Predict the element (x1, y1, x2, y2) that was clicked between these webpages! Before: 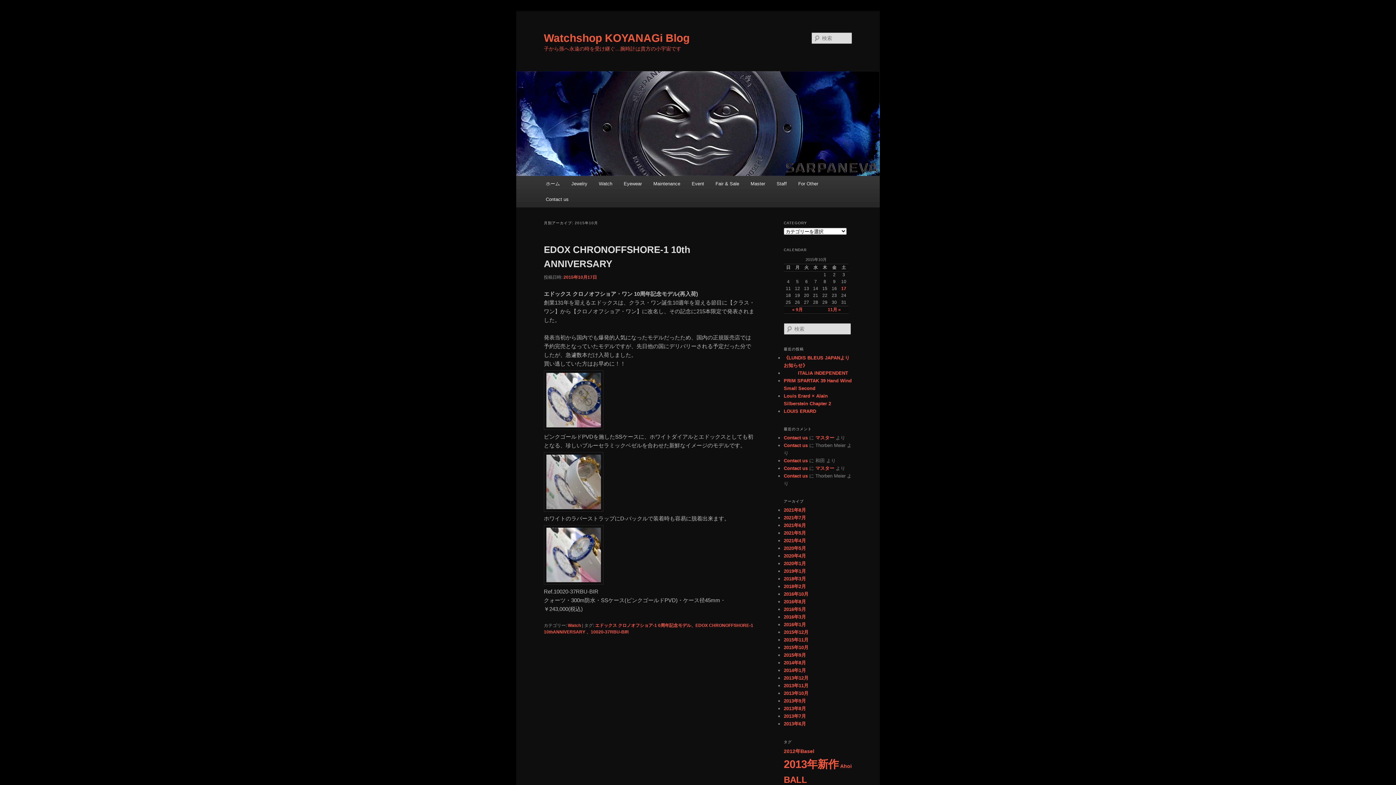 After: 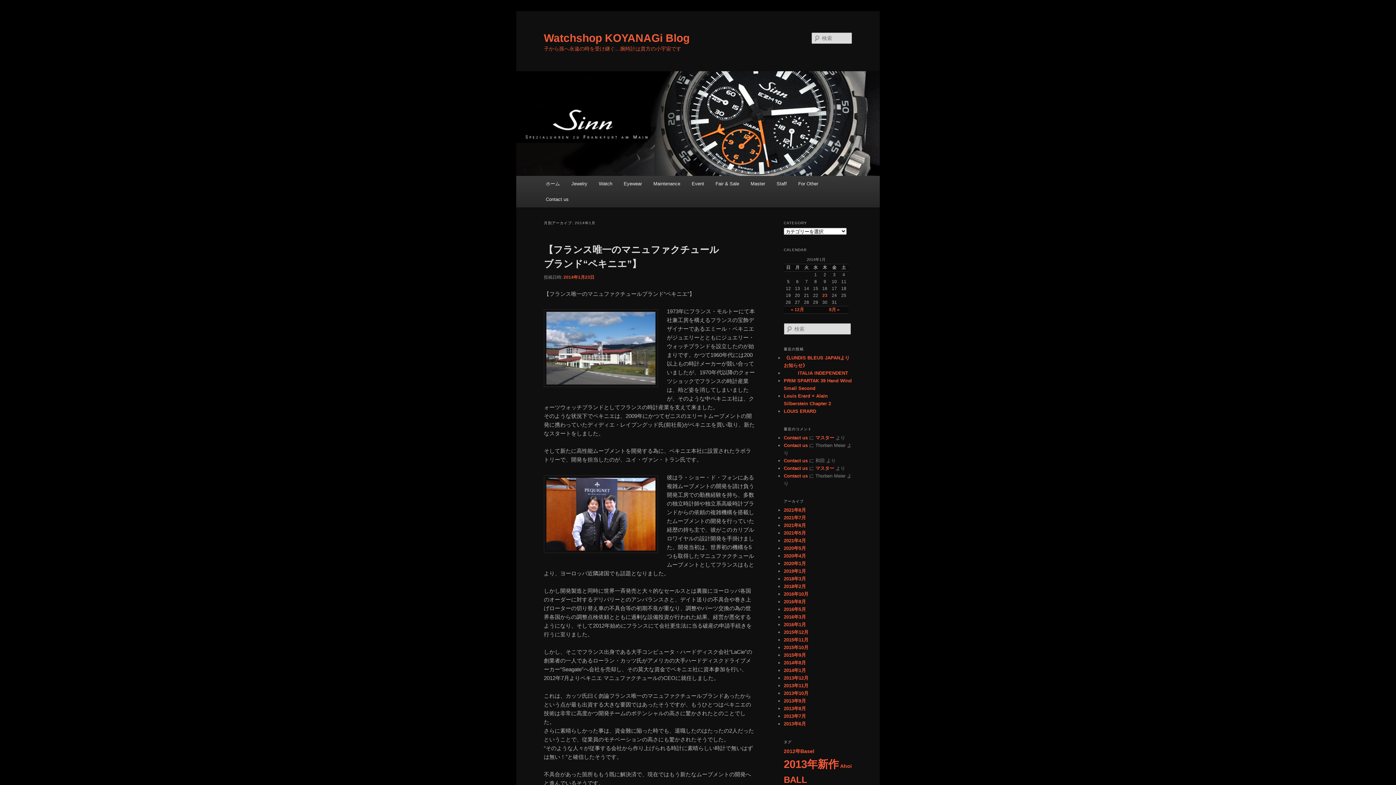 Action: label: 2014年1月 bbox: (784, 668, 806, 673)